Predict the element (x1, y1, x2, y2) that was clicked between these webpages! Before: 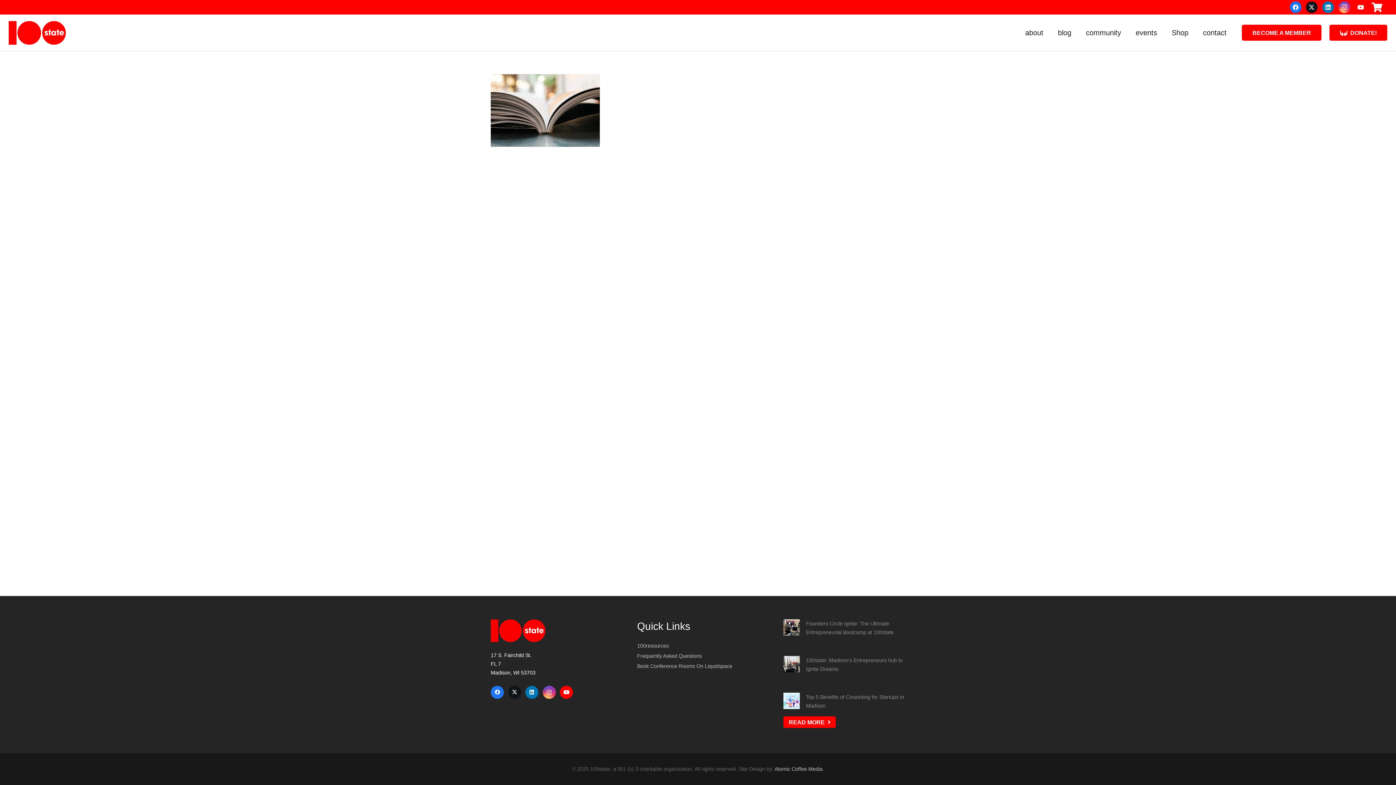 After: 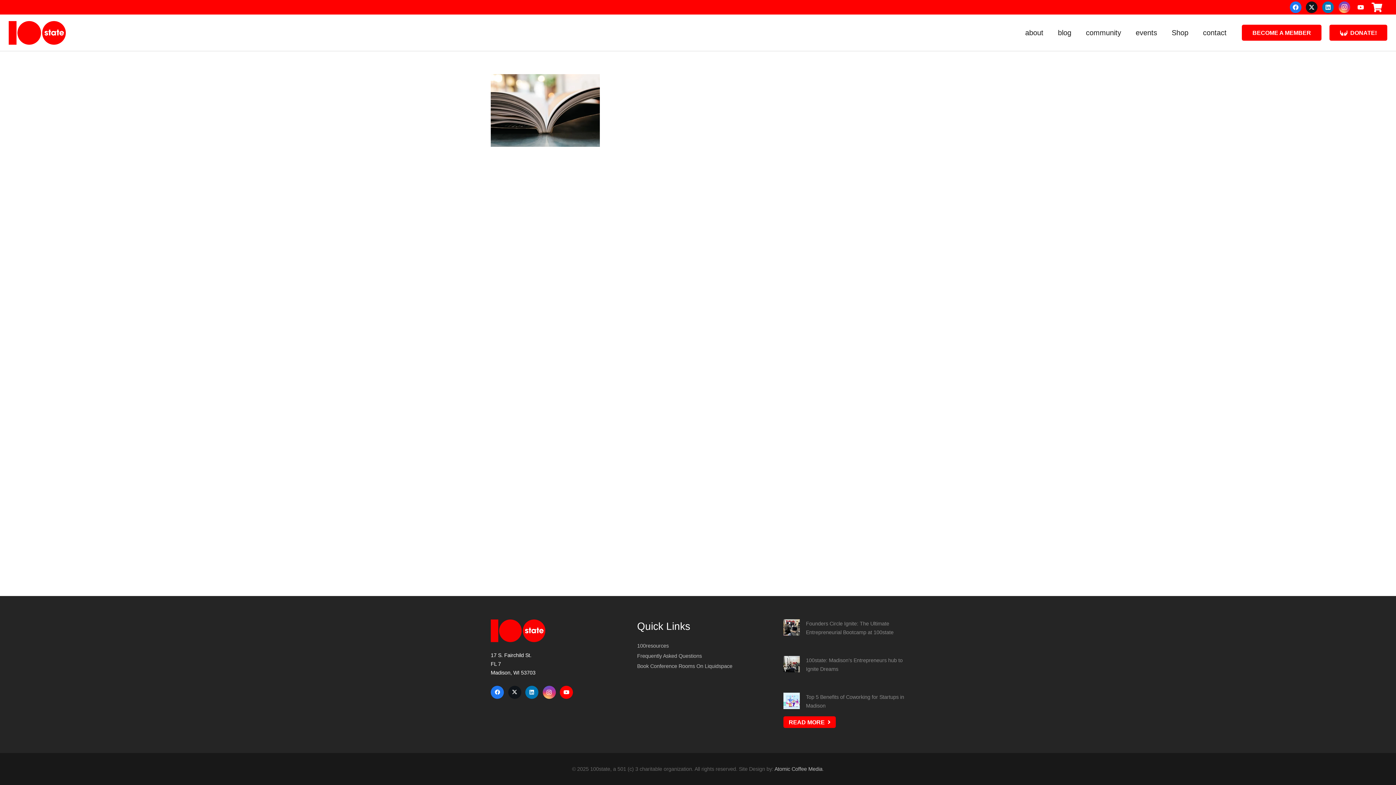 Action: bbox: (1306, 1, 1317, 13) label: X